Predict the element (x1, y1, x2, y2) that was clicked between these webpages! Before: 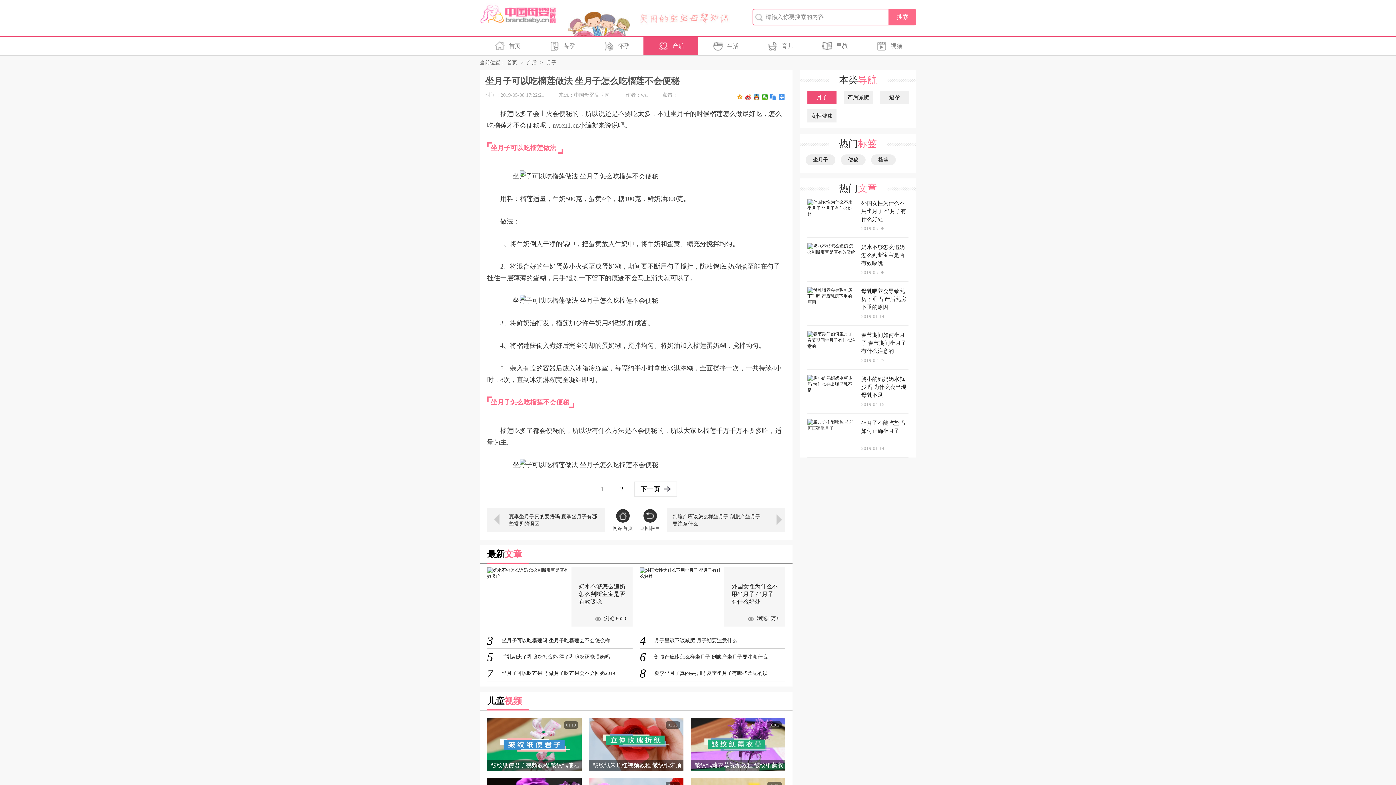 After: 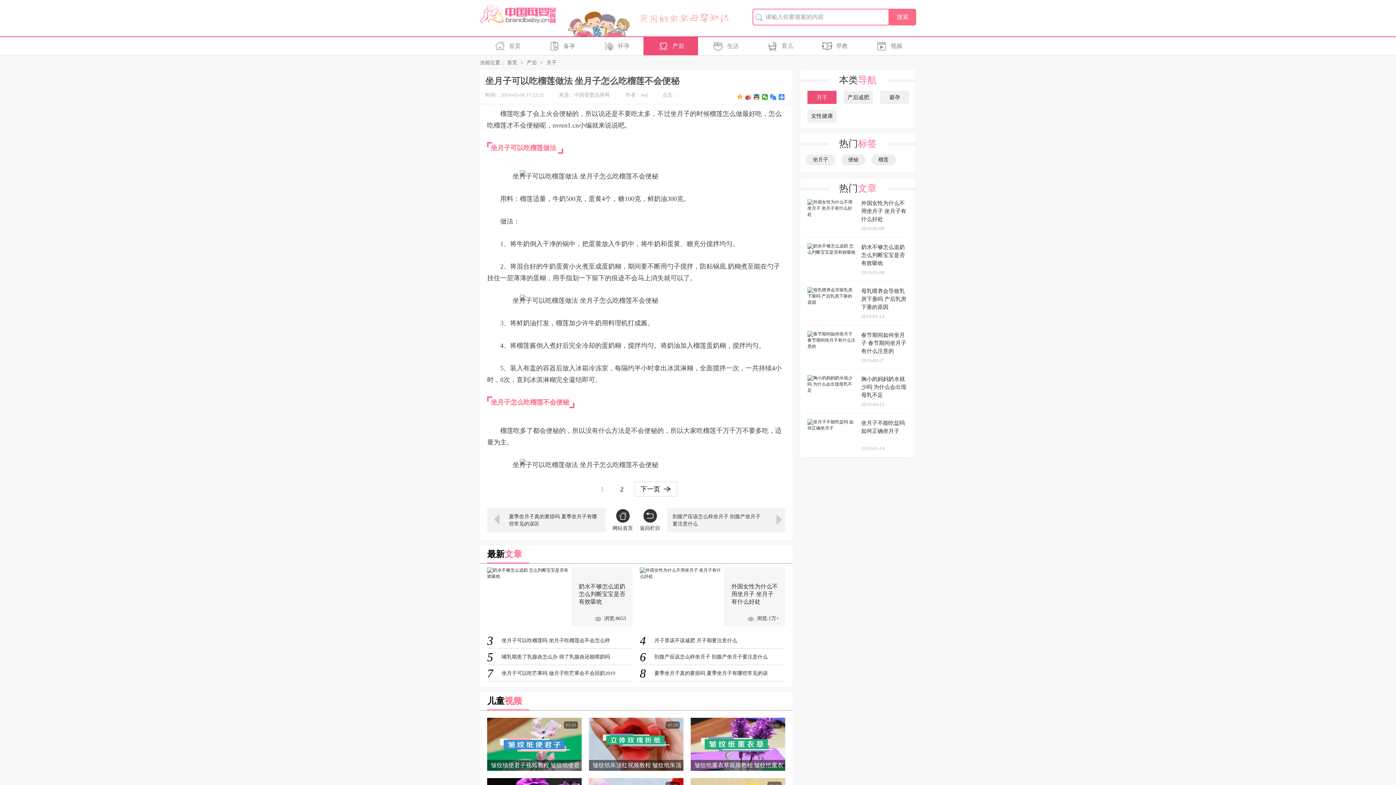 Action: bbox: (690, 718, 785, 771) label: 皱纹纸薰衣草视频教程 皱纹纸薰衣草制作方法

01:02